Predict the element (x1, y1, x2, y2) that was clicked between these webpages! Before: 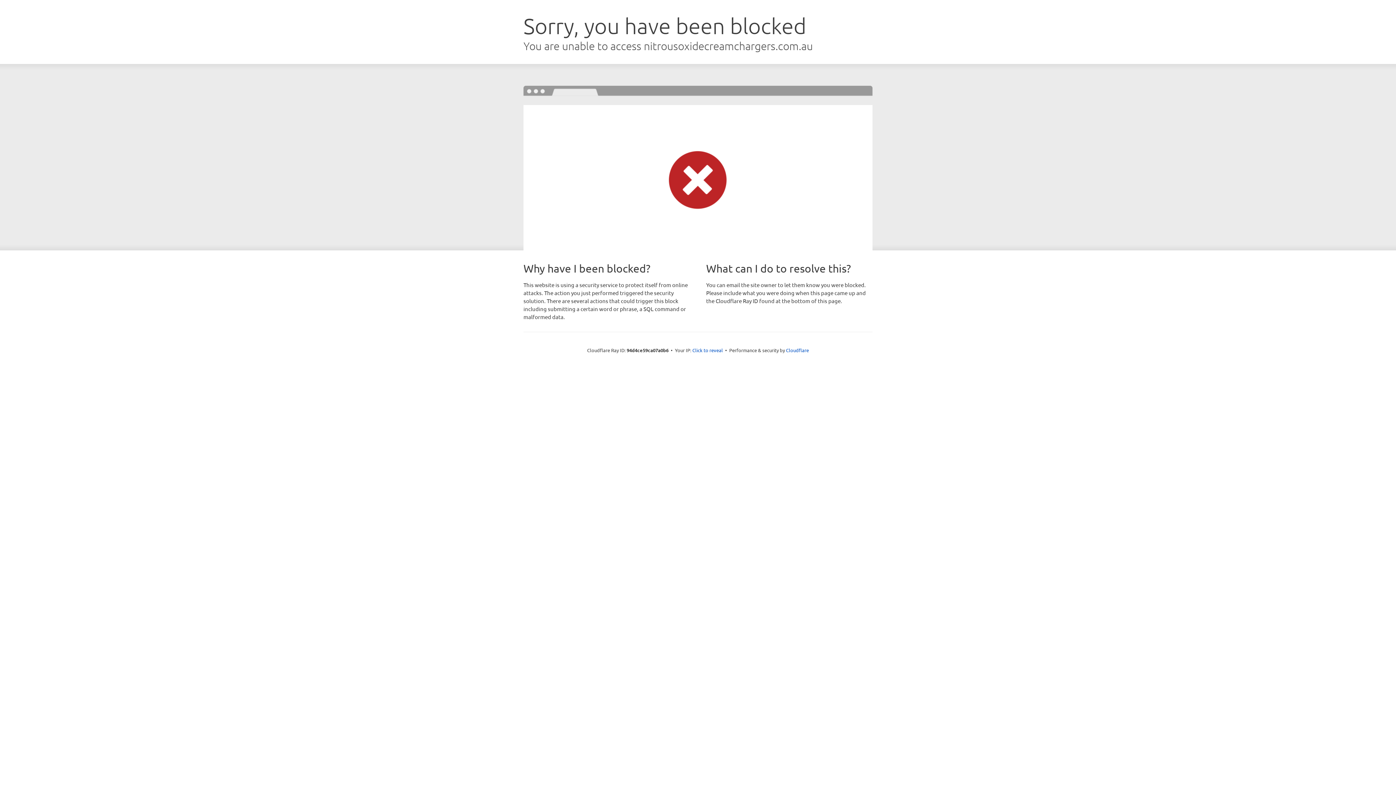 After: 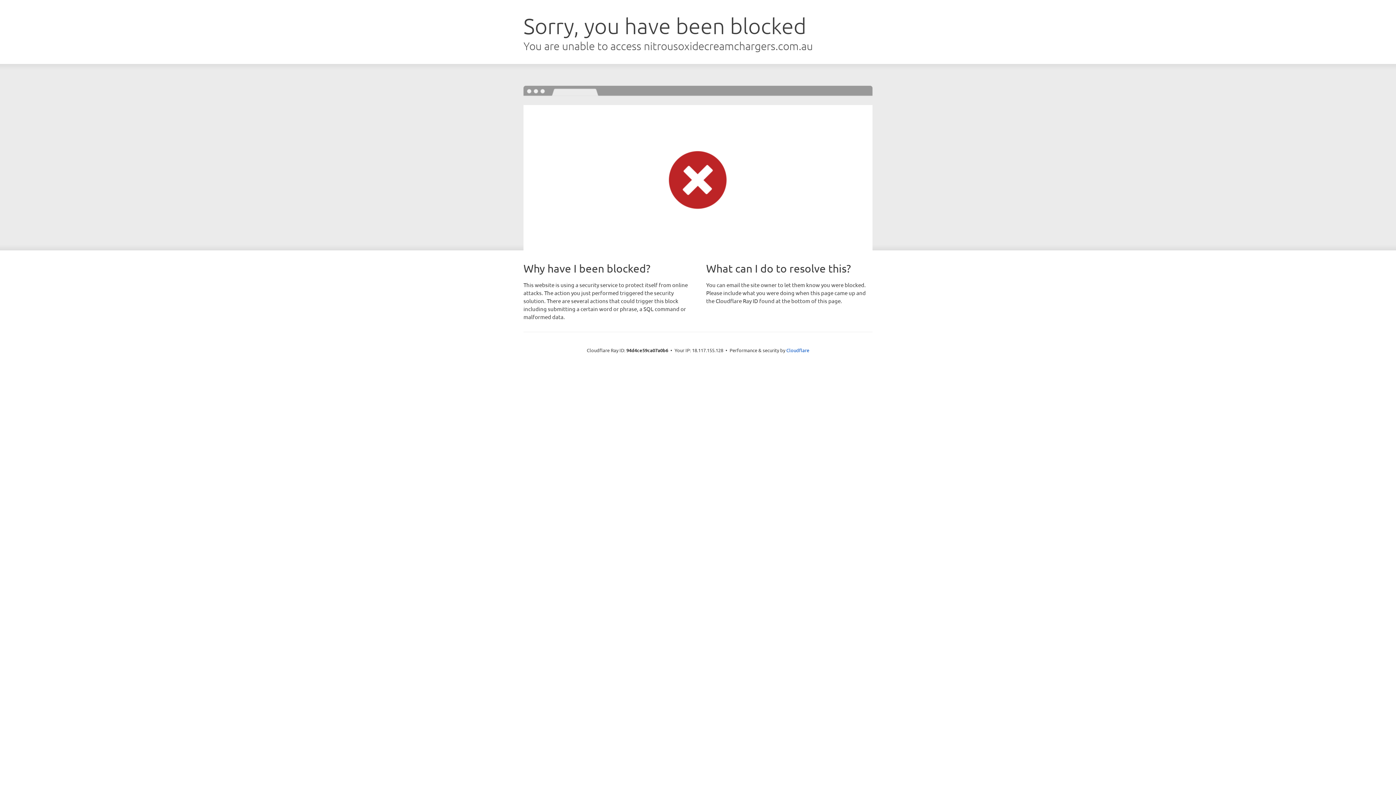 Action: label: Click to reveal bbox: (692, 346, 723, 353)